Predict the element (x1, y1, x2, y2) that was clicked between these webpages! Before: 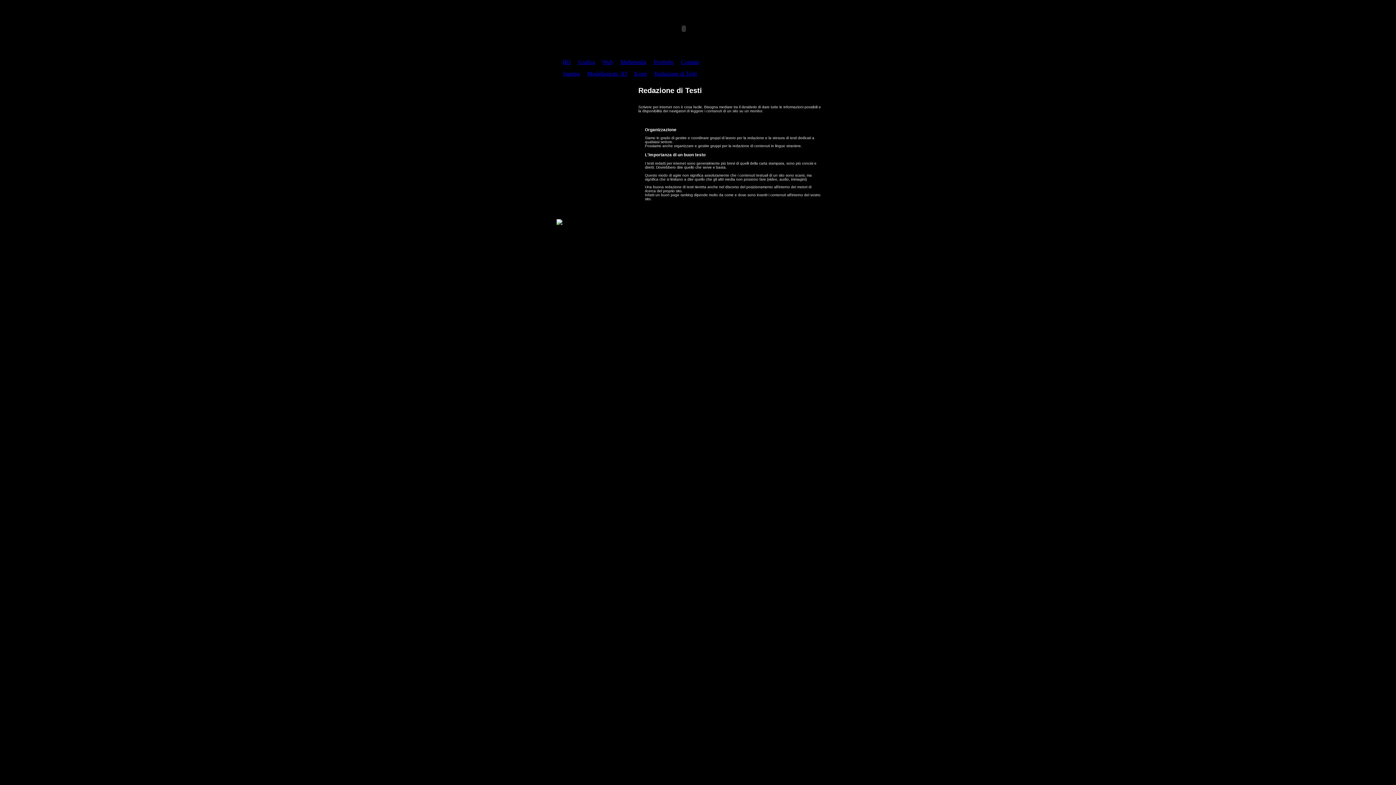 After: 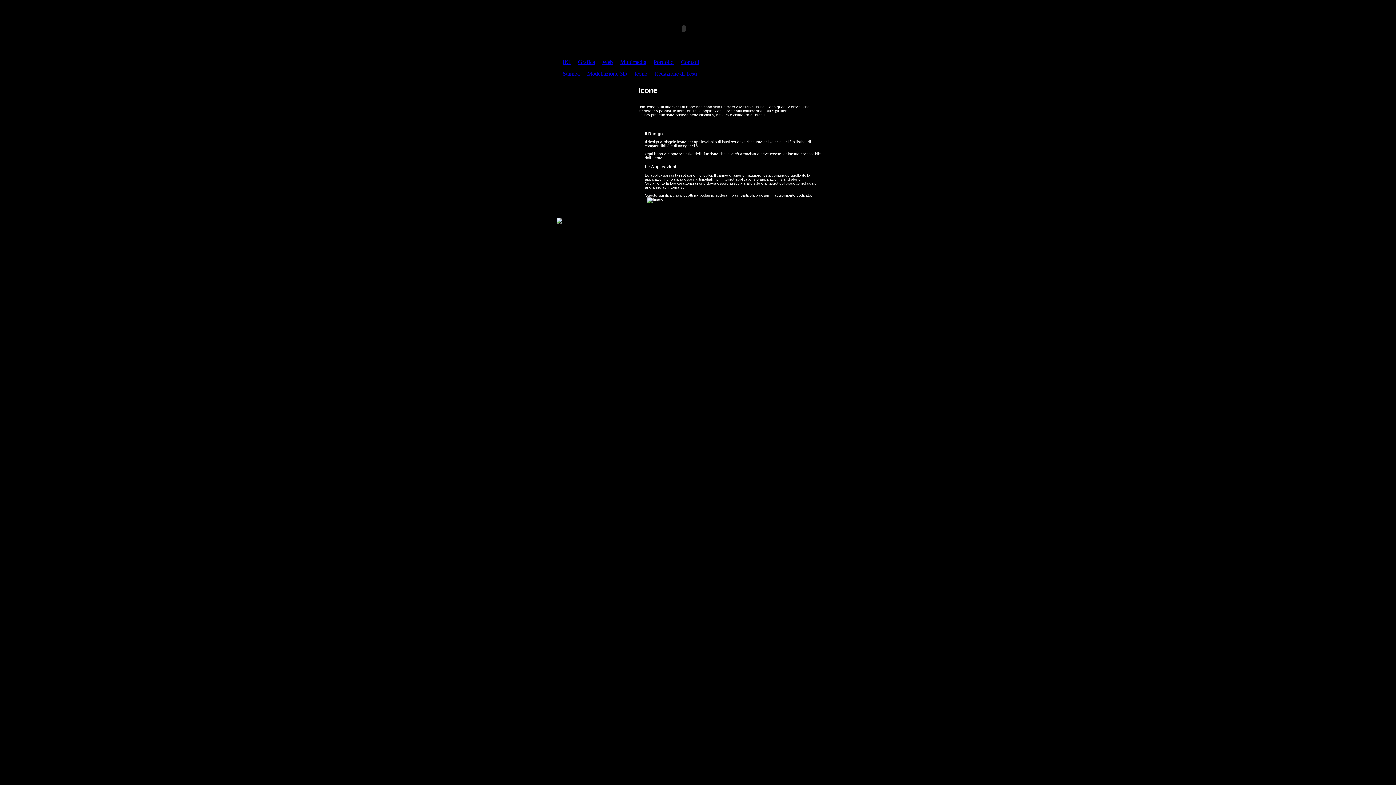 Action: label: Icone bbox: (634, 70, 647, 76)